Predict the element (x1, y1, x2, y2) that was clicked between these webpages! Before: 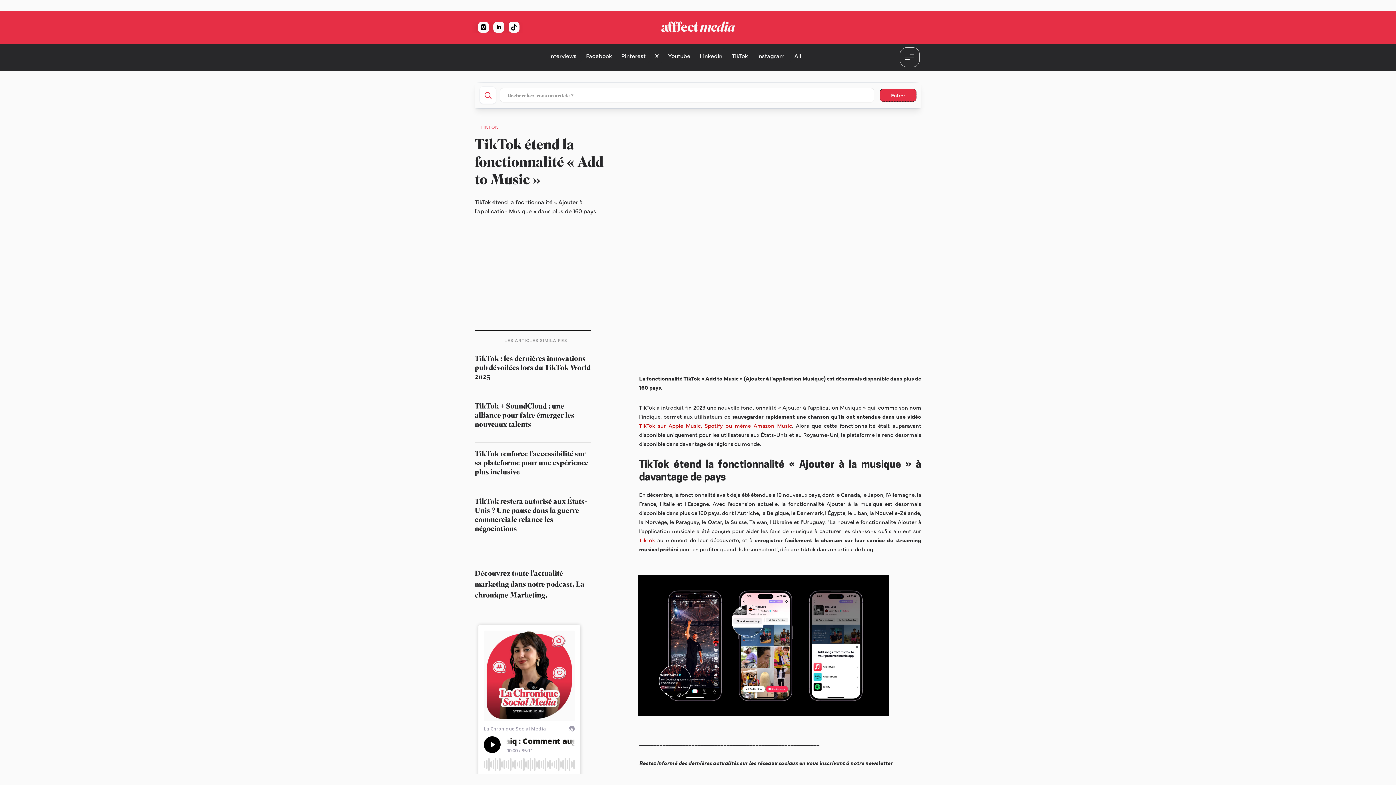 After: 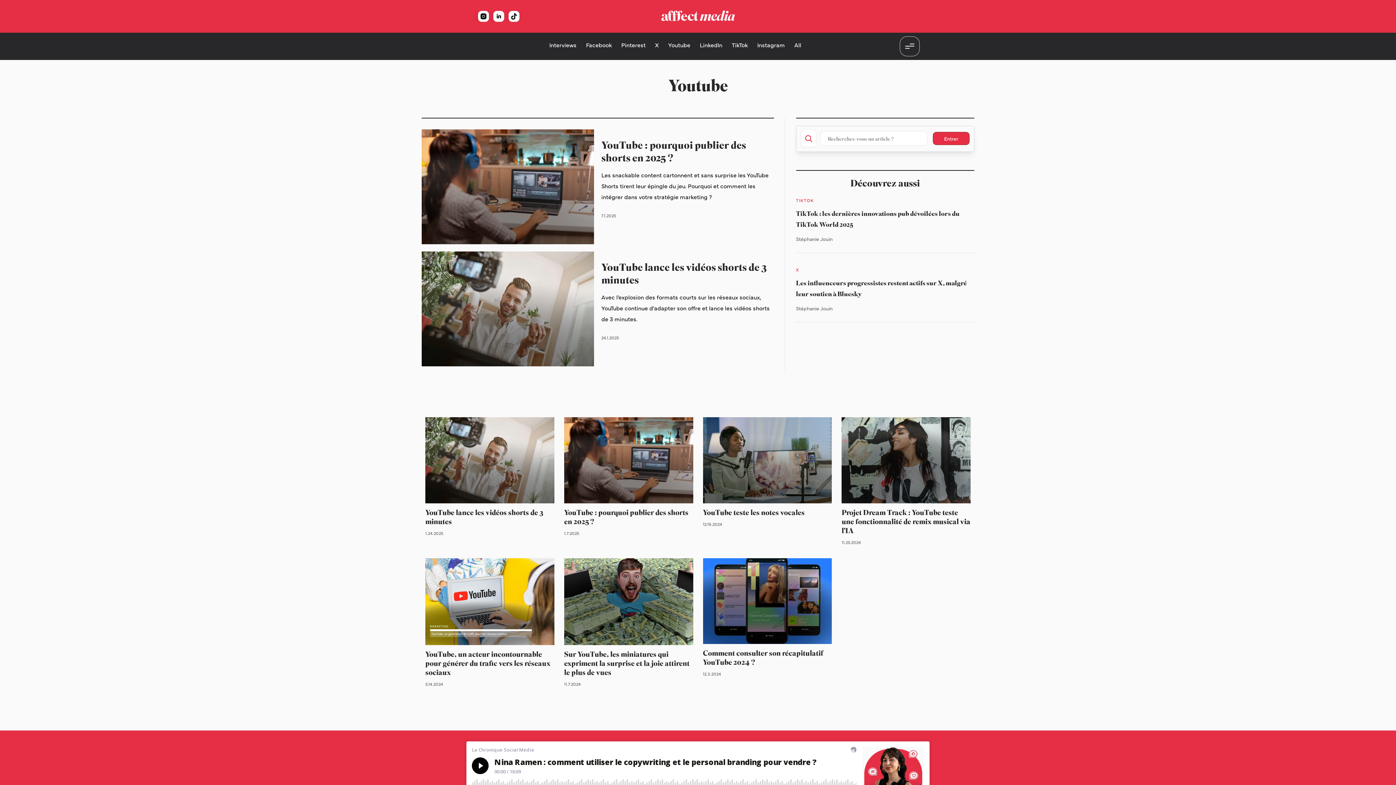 Action: bbox: (663, 48, 695, 62) label: Youtube